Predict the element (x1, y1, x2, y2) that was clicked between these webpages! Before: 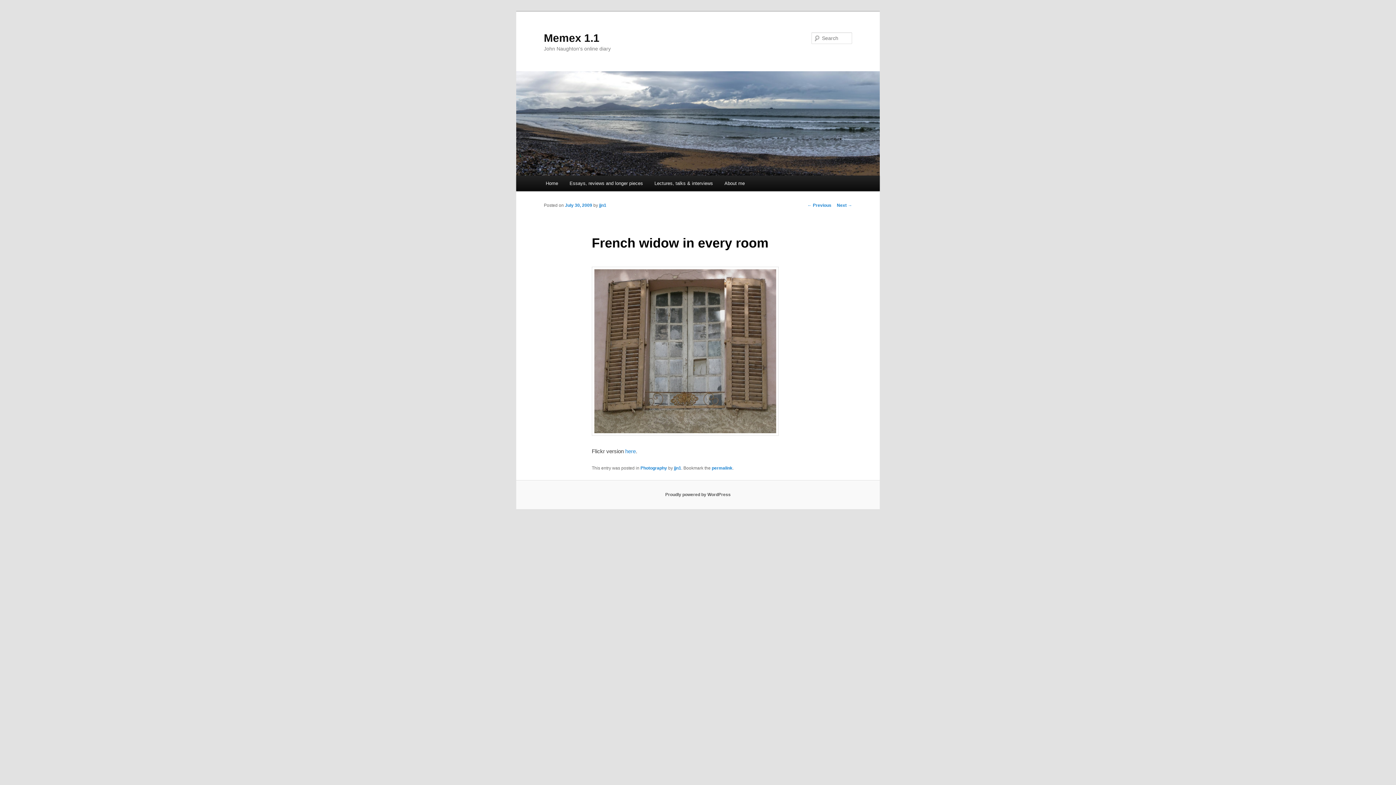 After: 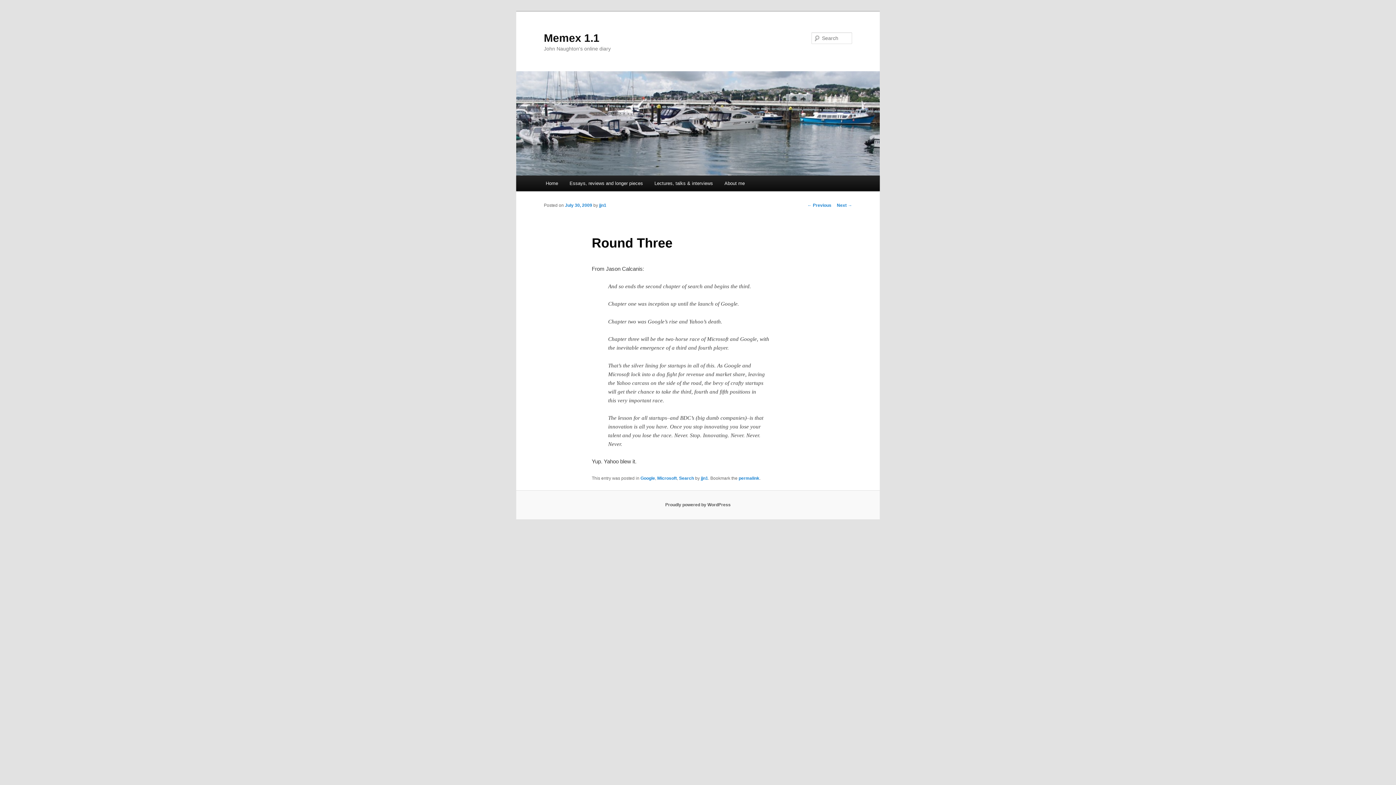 Action: label: Next → bbox: (837, 202, 852, 207)